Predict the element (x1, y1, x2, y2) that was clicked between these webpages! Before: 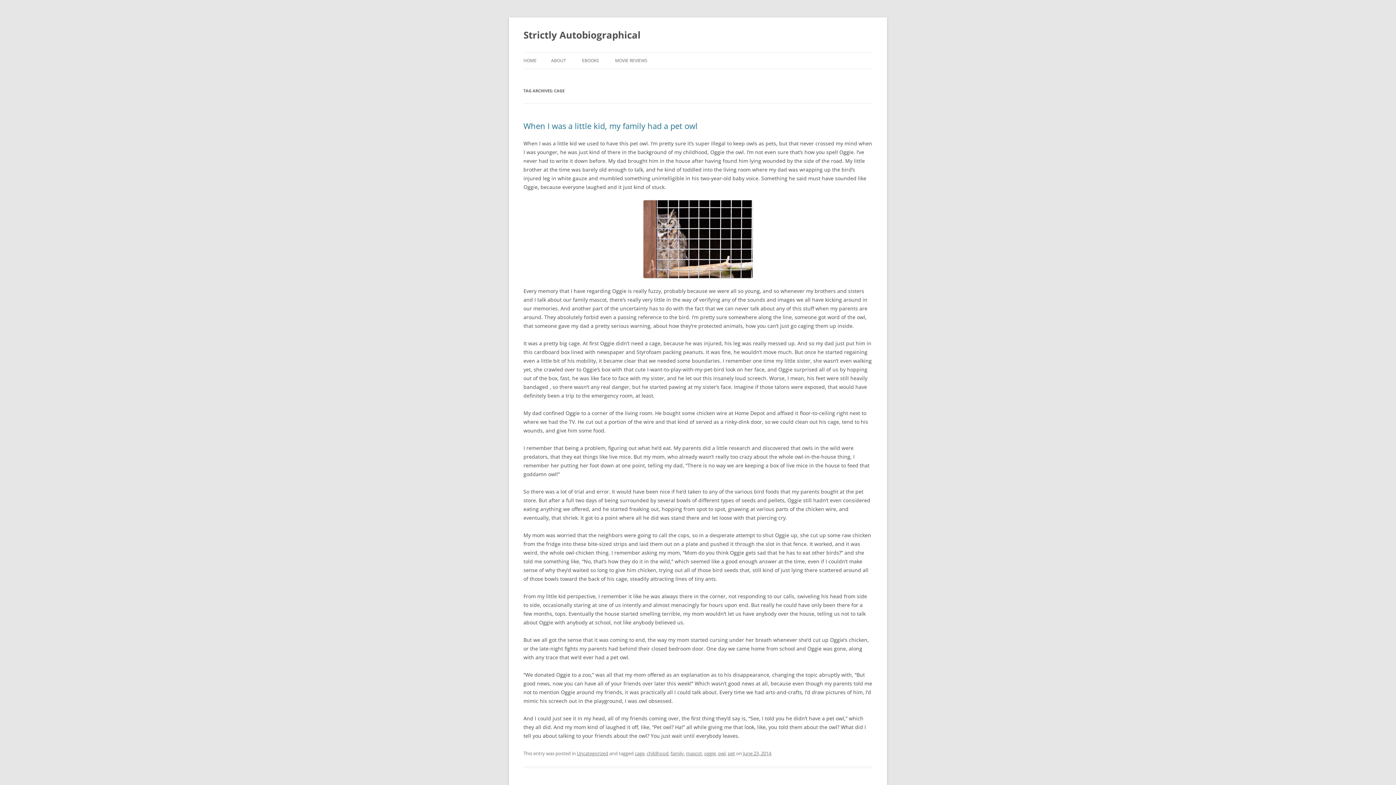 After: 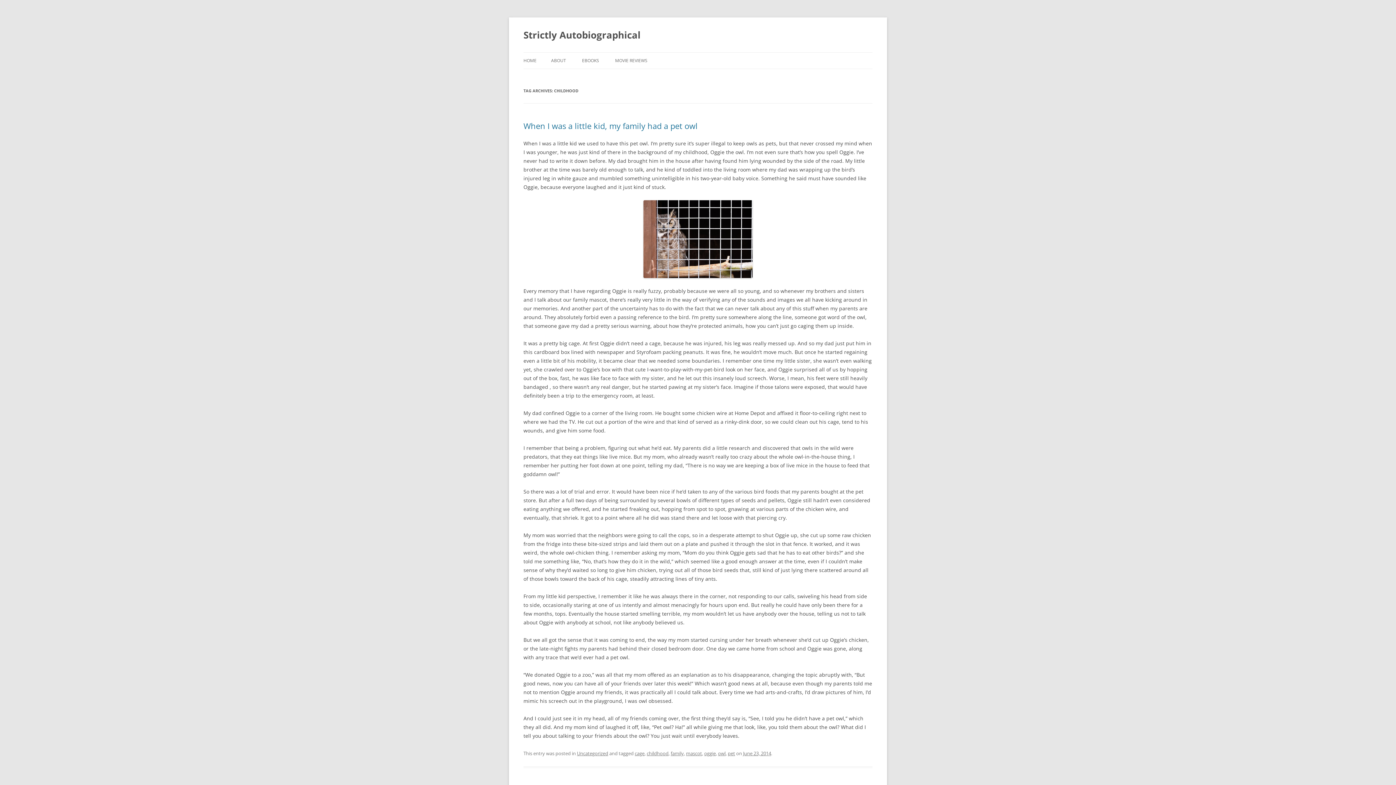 Action: label: childhood bbox: (646, 750, 668, 757)